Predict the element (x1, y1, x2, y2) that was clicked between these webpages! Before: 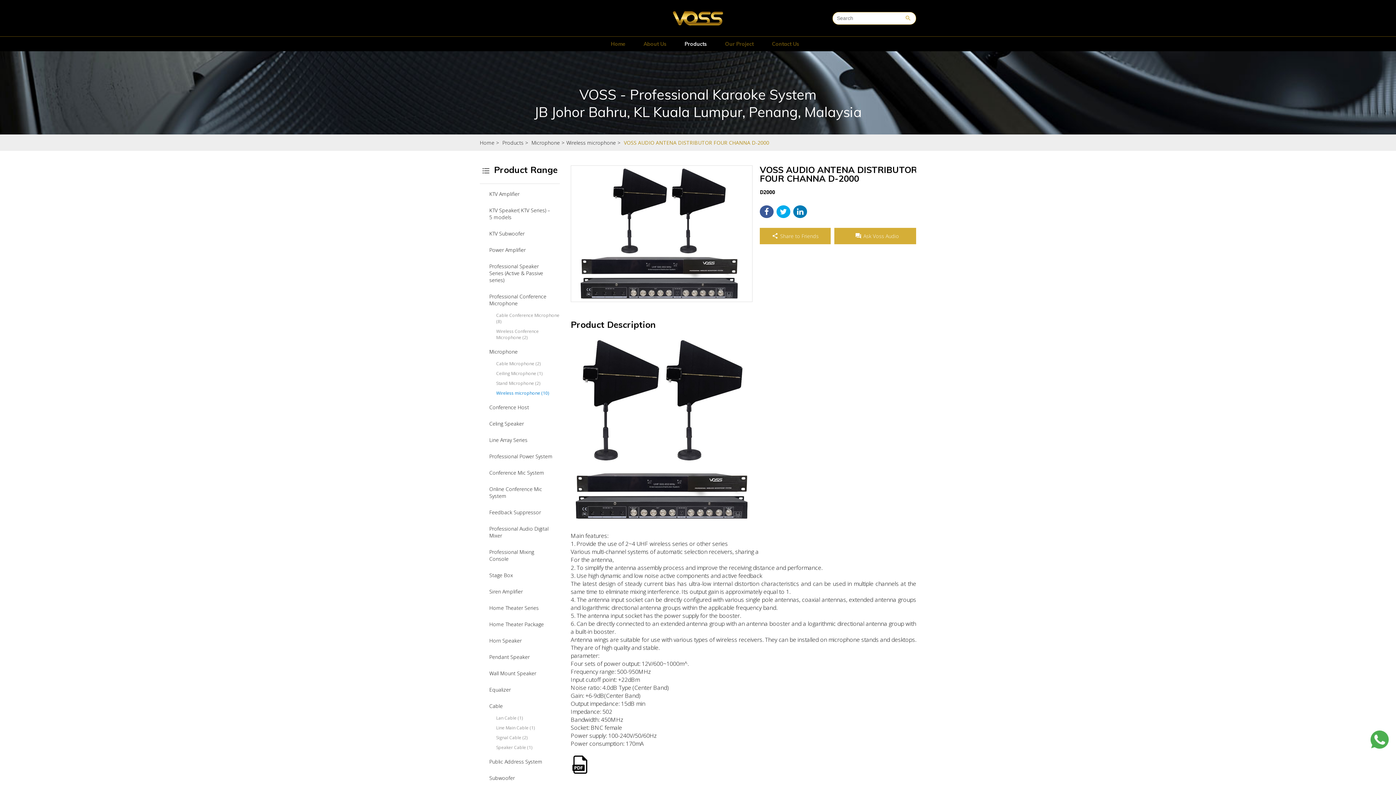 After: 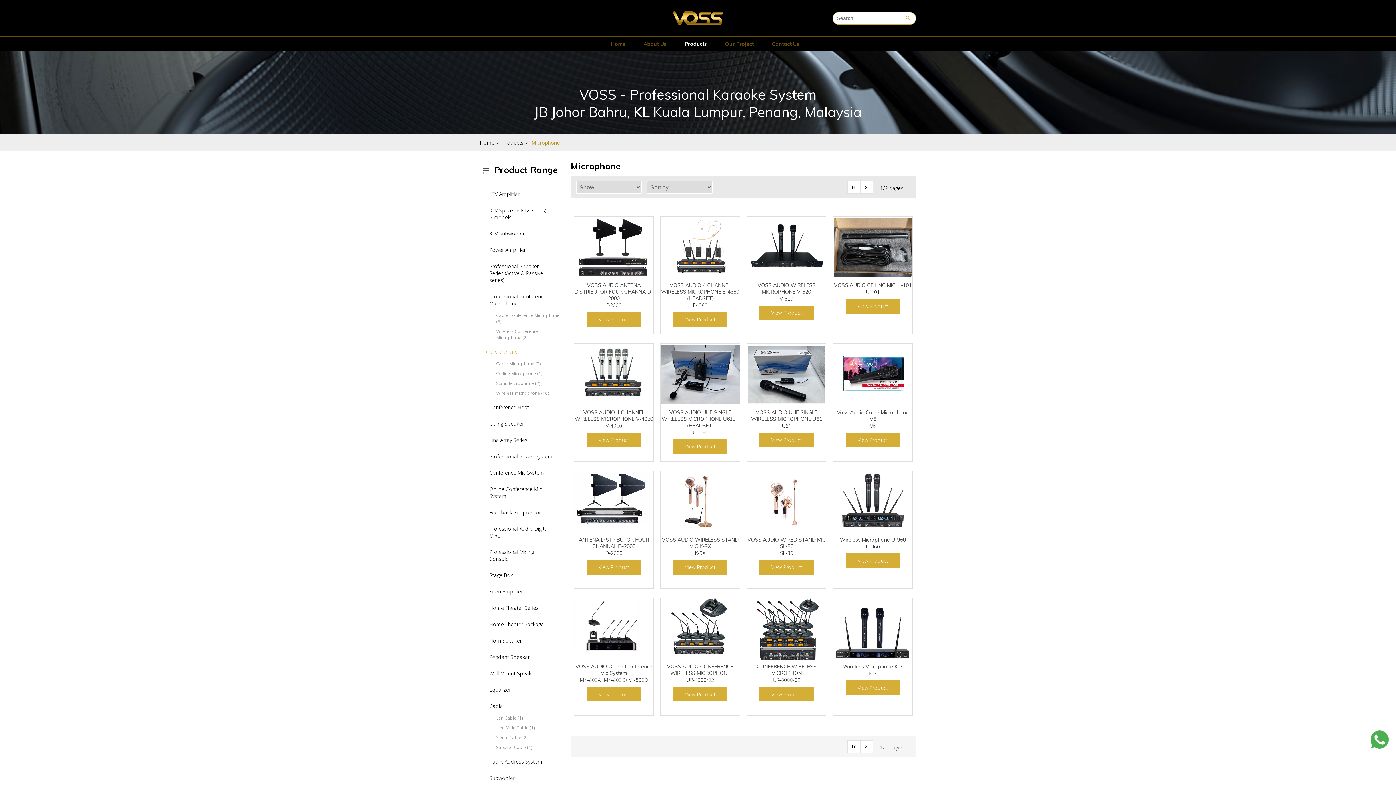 Action: label: Microphone bbox: (483, 346, 562, 357)